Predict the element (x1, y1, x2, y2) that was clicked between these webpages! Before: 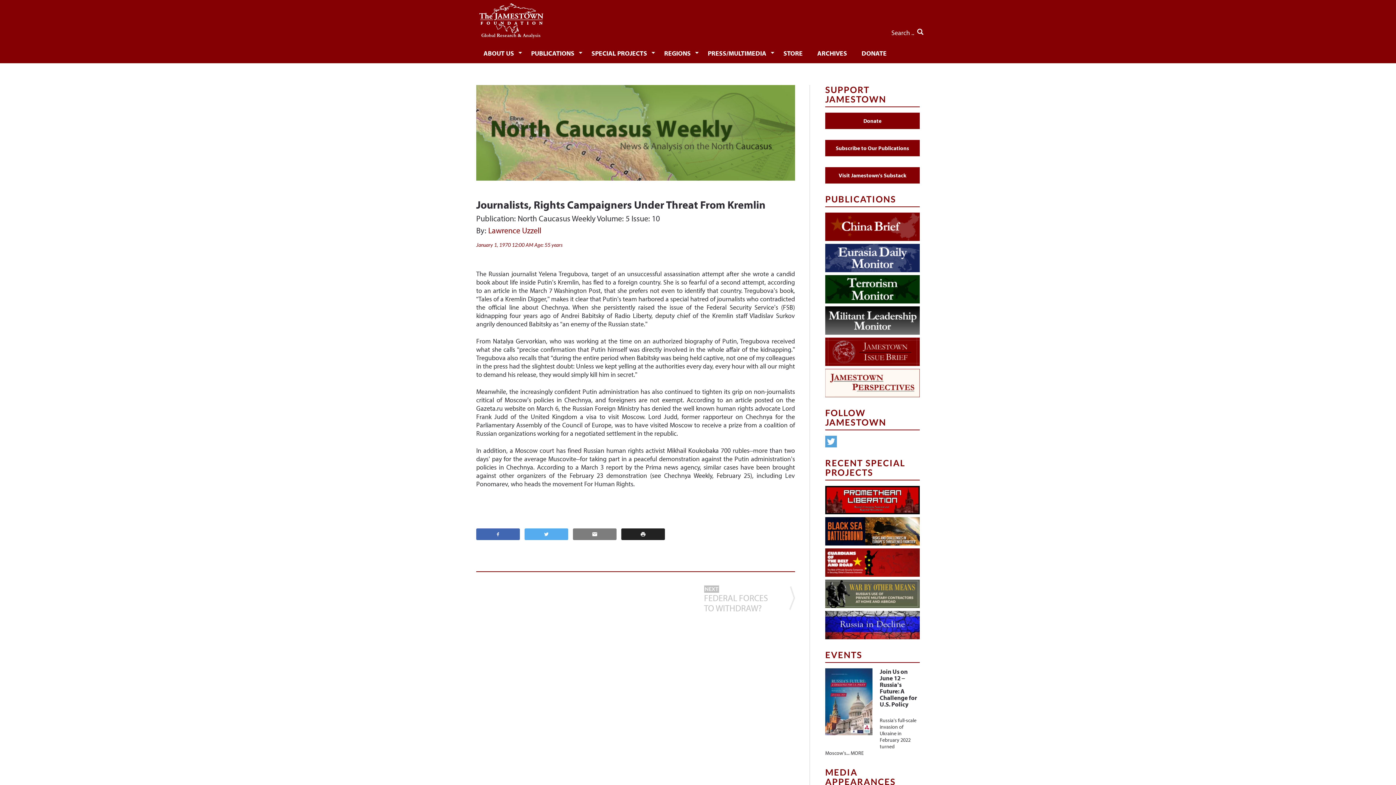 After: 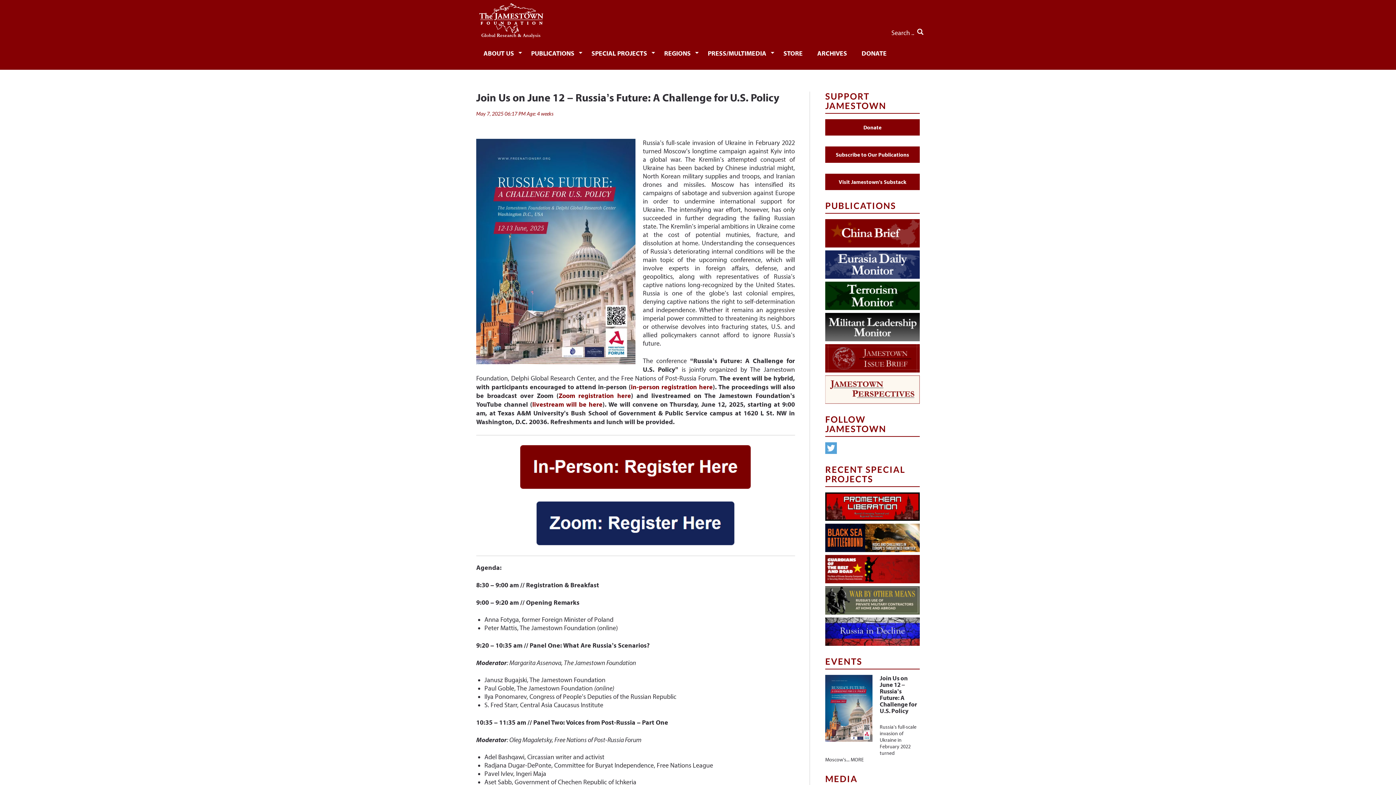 Action: label: Join Us on June 12 – Russia’s Future: A Challenge for U.S. Policy bbox: (879, 667, 917, 708)